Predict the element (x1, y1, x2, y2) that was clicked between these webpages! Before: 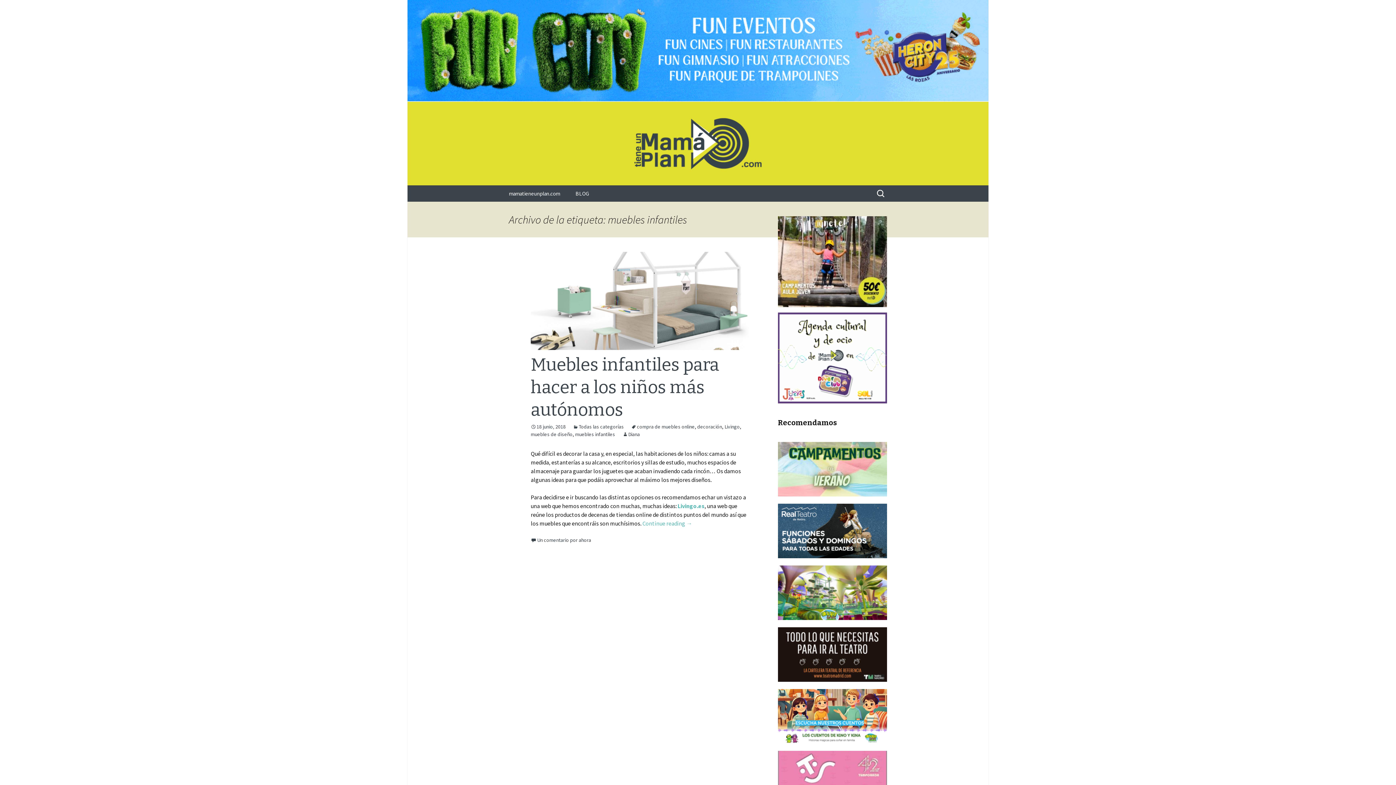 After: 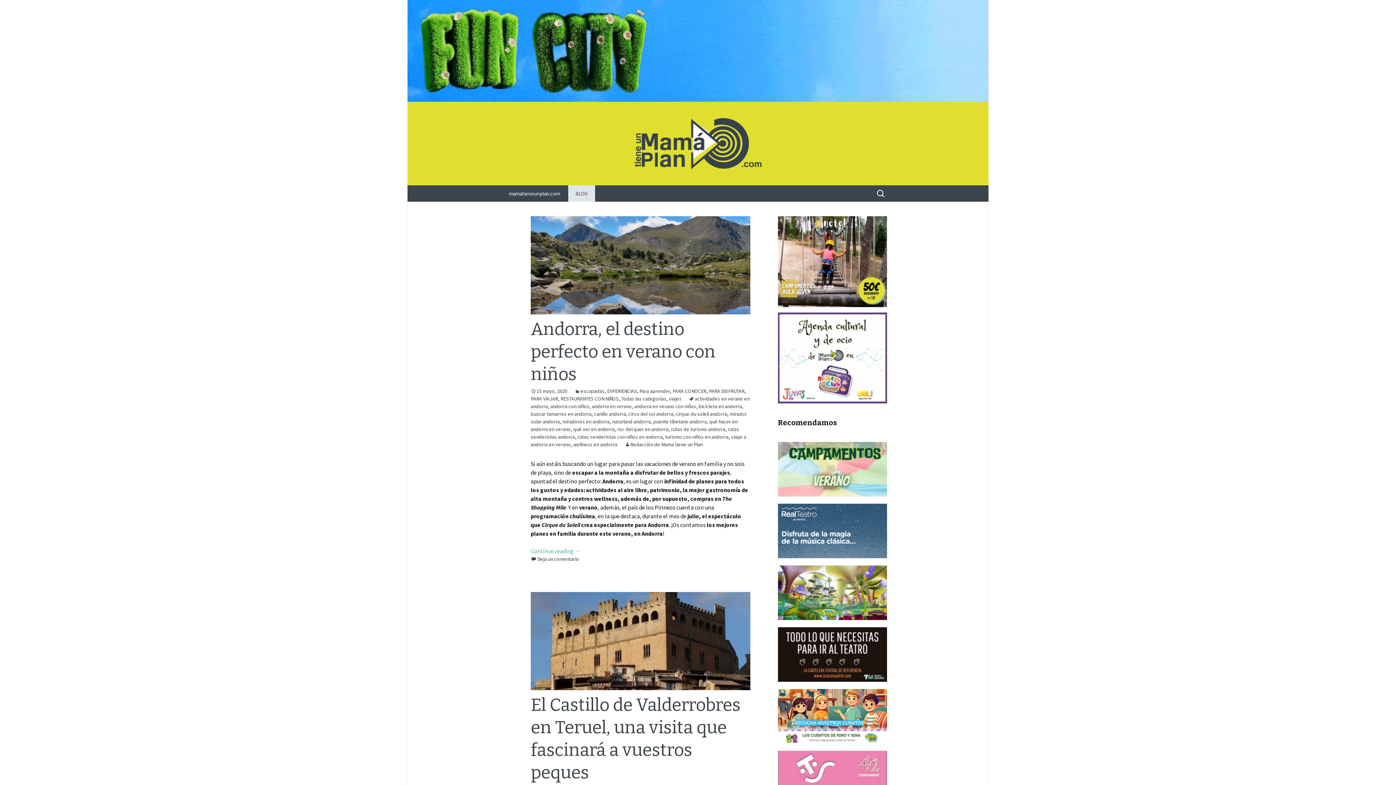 Action: label: El Blog de Mamá tiene un Plan
Ideas y planes de ocio para toda la familia bbox: (501, 101, 894, 185)